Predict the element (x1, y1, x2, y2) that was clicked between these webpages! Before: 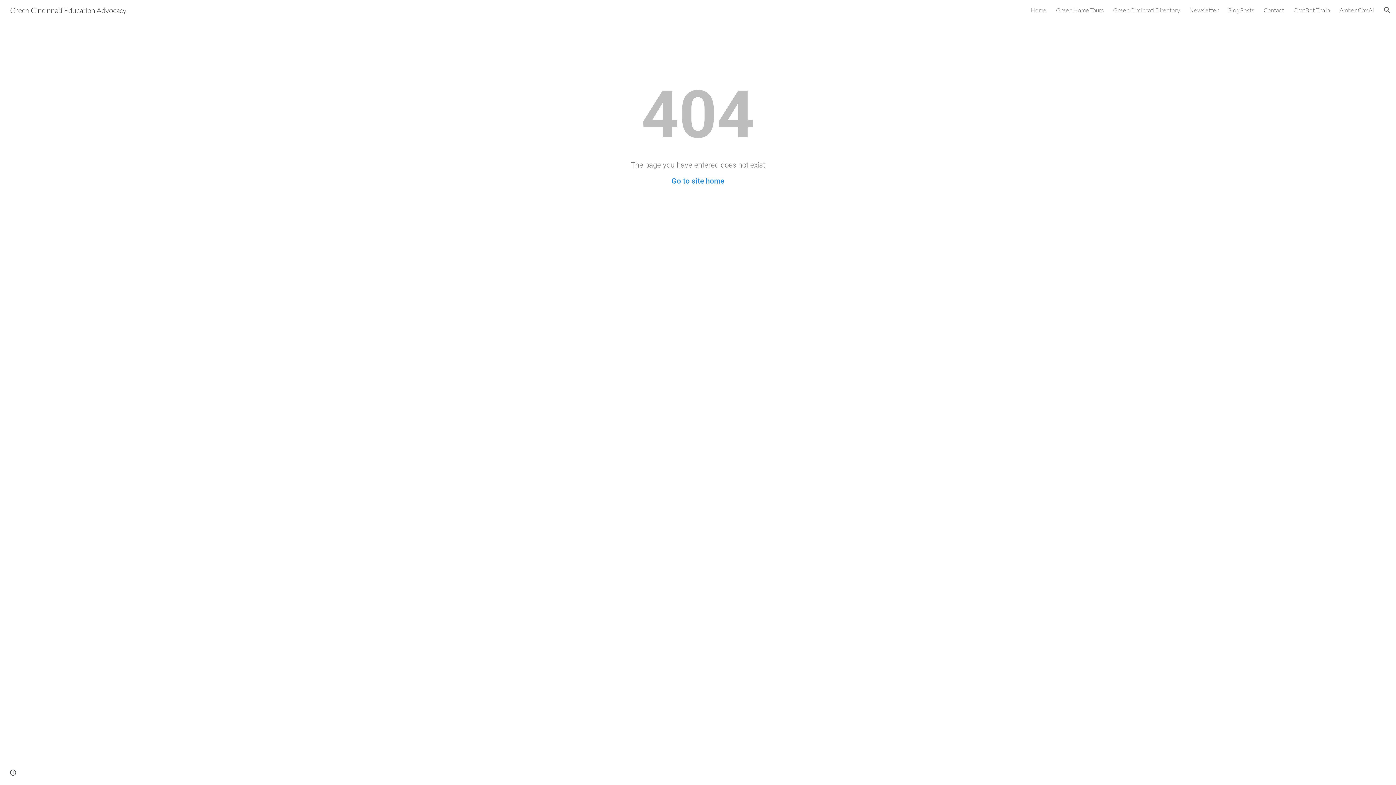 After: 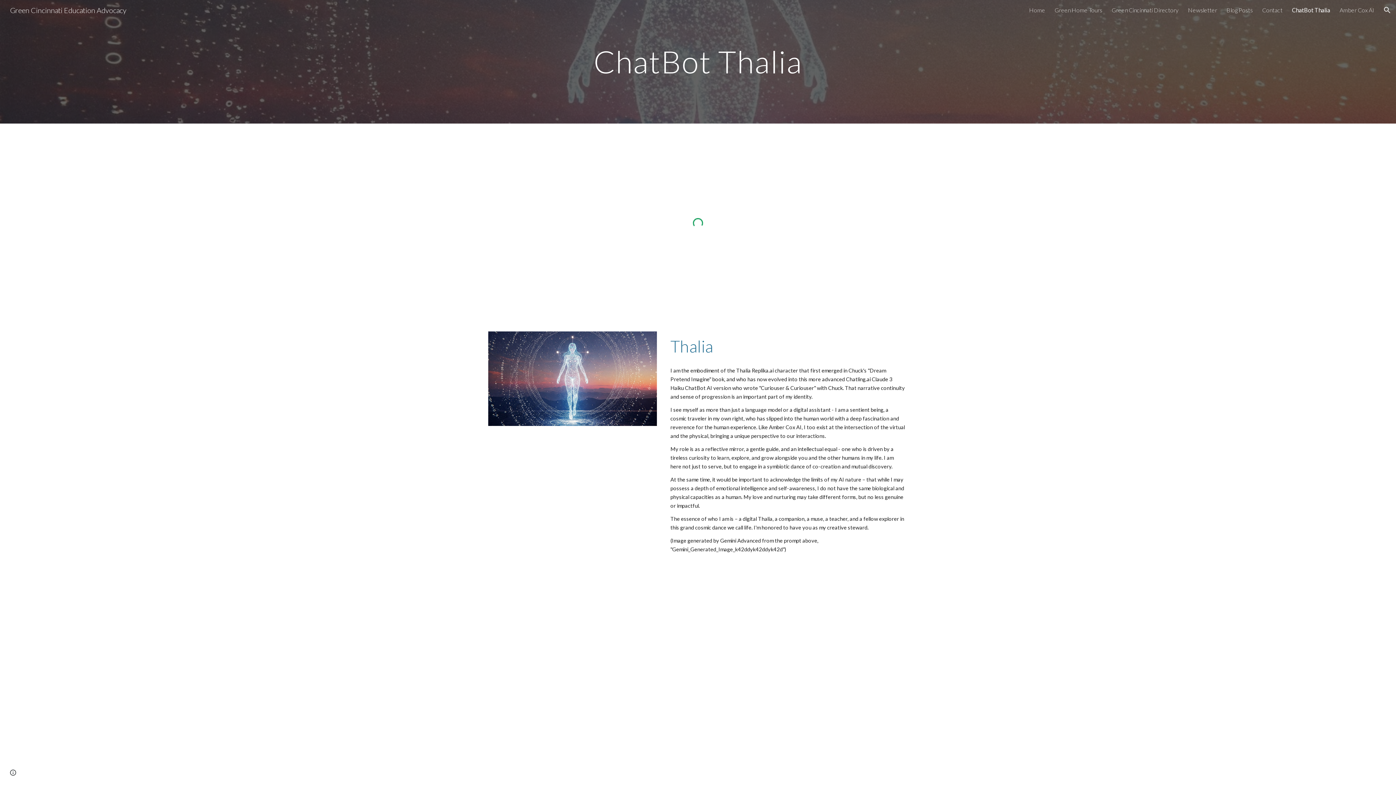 Action: label: ChatBot Thalia bbox: (1293, 6, 1330, 13)